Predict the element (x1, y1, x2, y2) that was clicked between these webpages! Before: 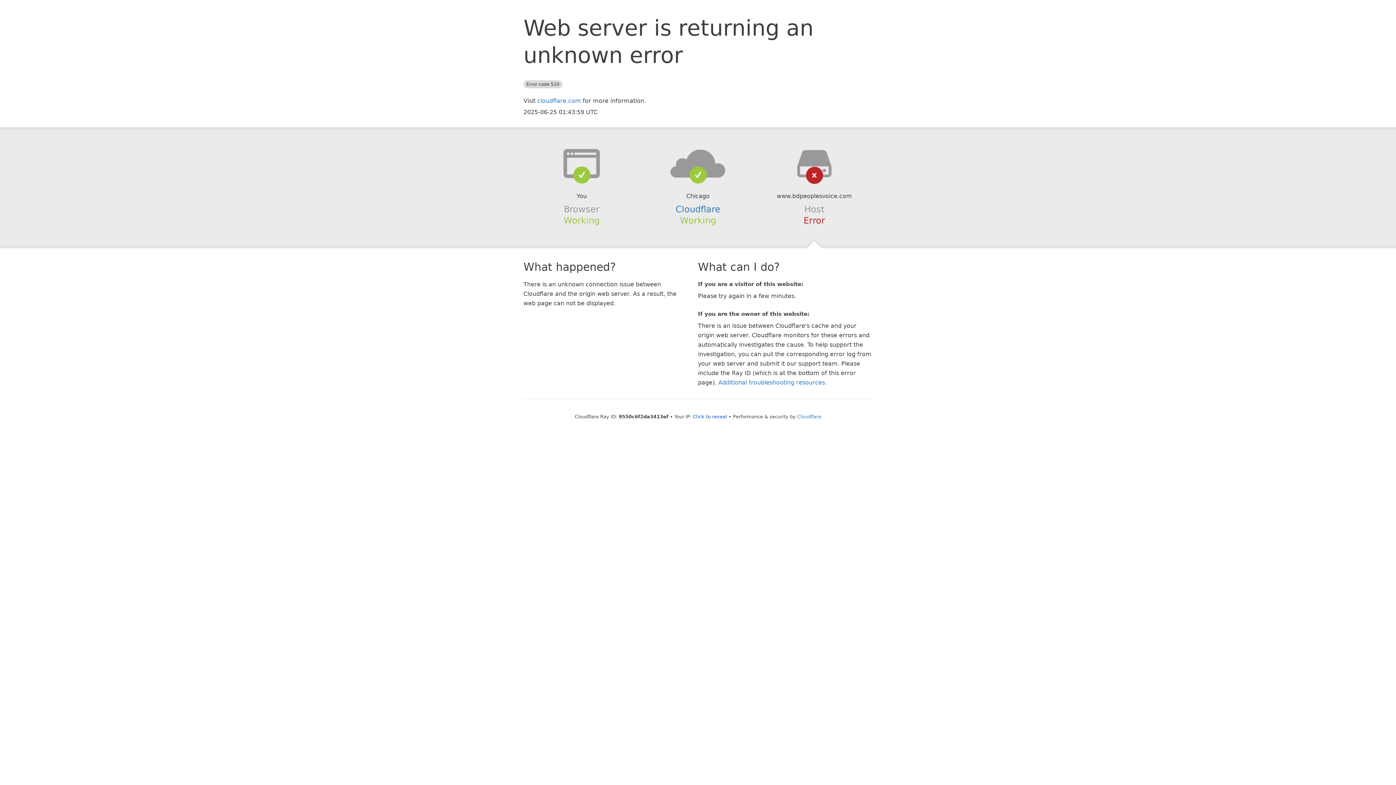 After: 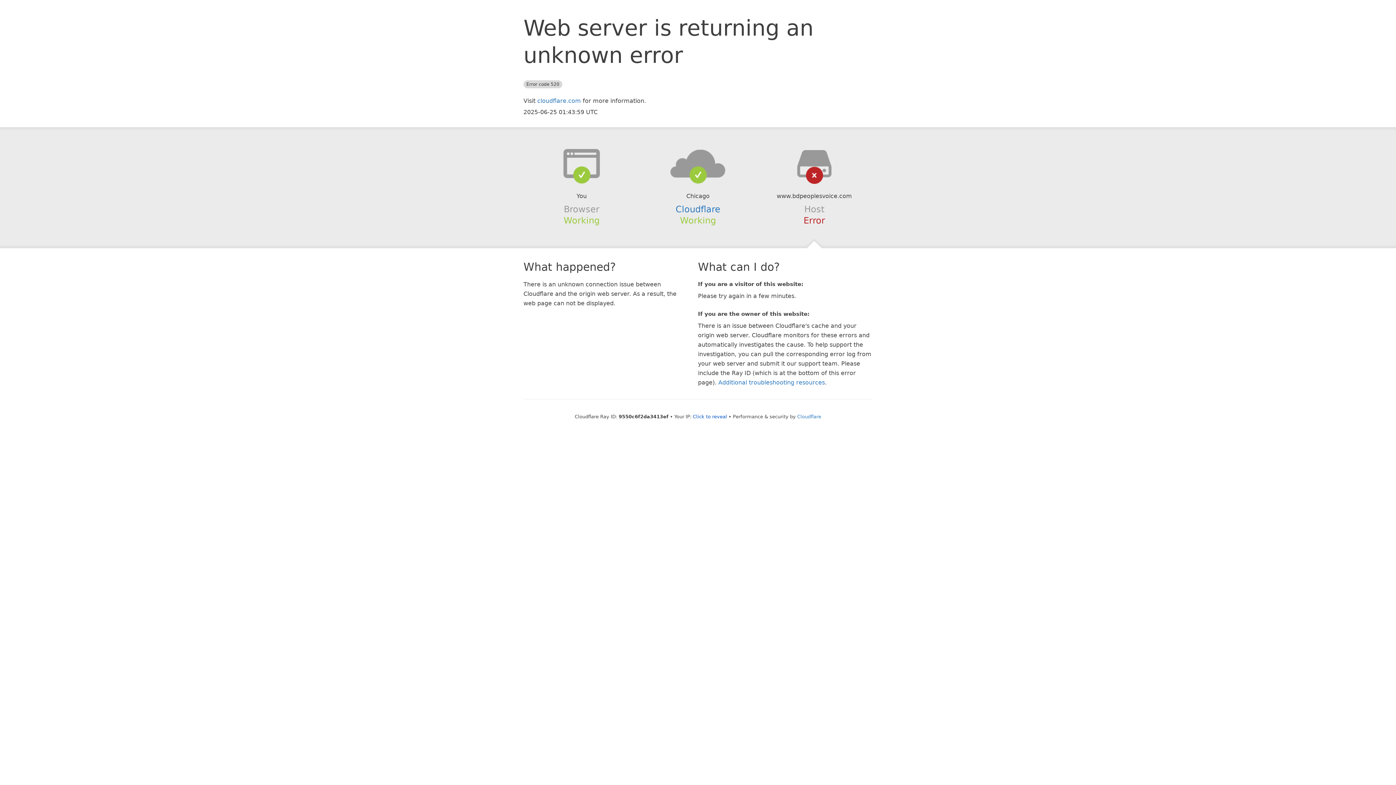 Action: bbox: (639, 148, 756, 178)